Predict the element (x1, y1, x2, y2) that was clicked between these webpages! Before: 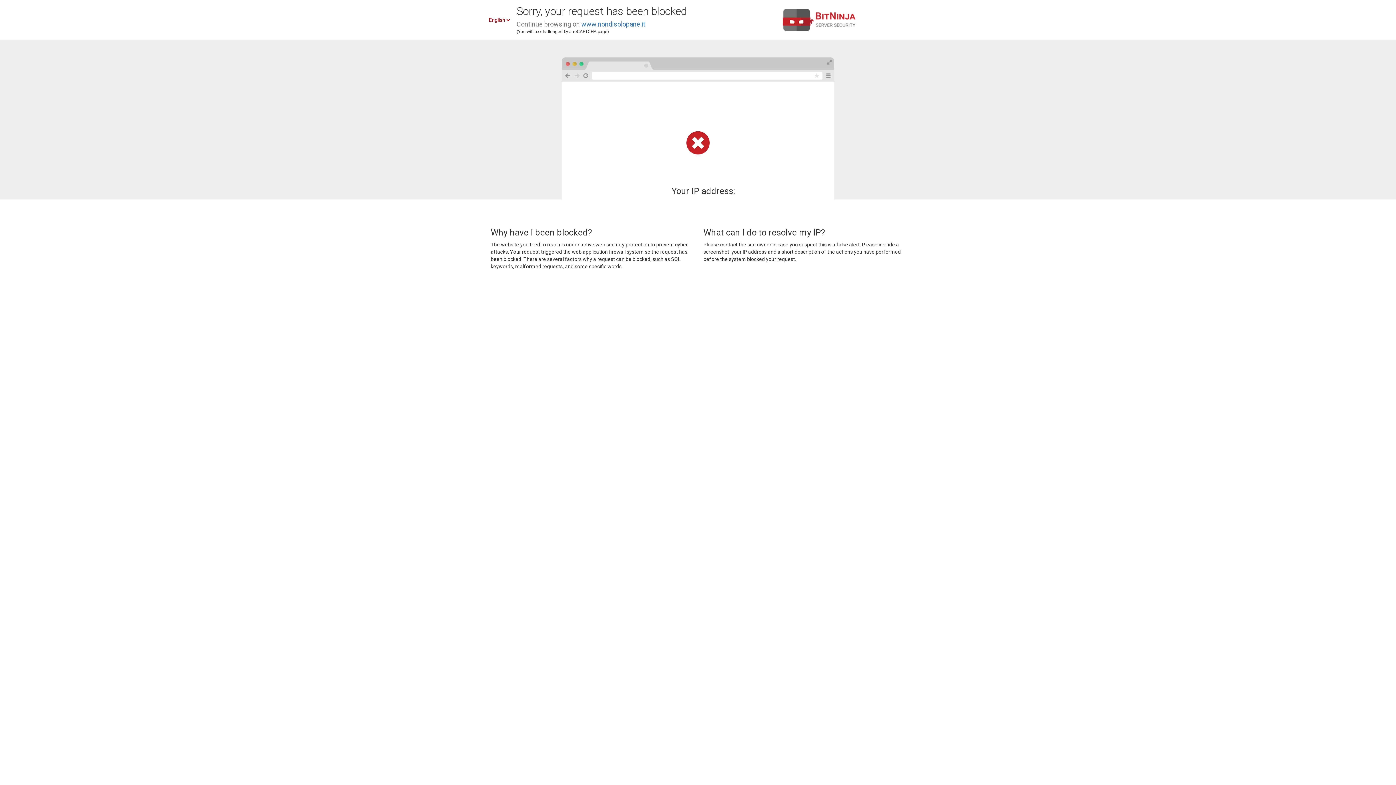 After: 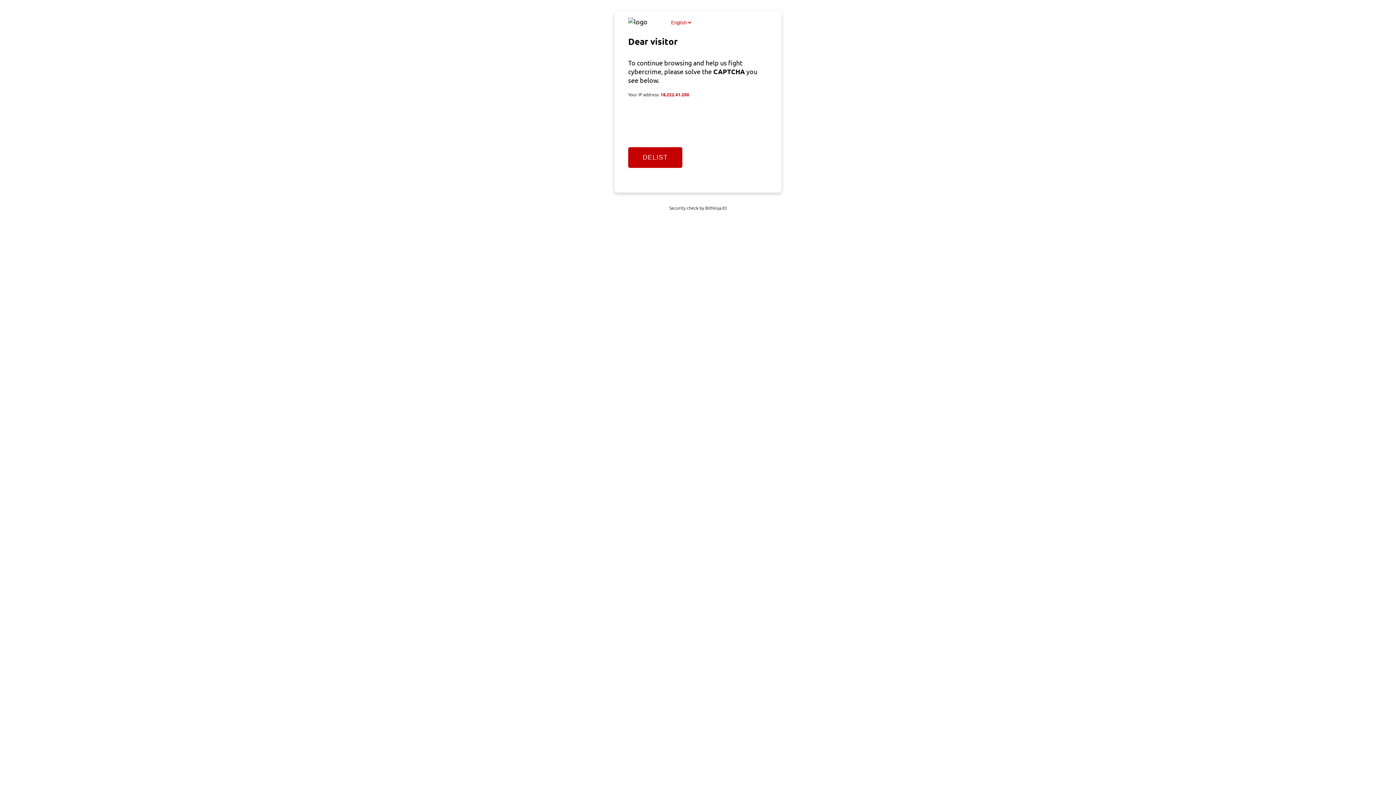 Action: label: www.nondisolopane.it bbox: (581, 20, 645, 28)